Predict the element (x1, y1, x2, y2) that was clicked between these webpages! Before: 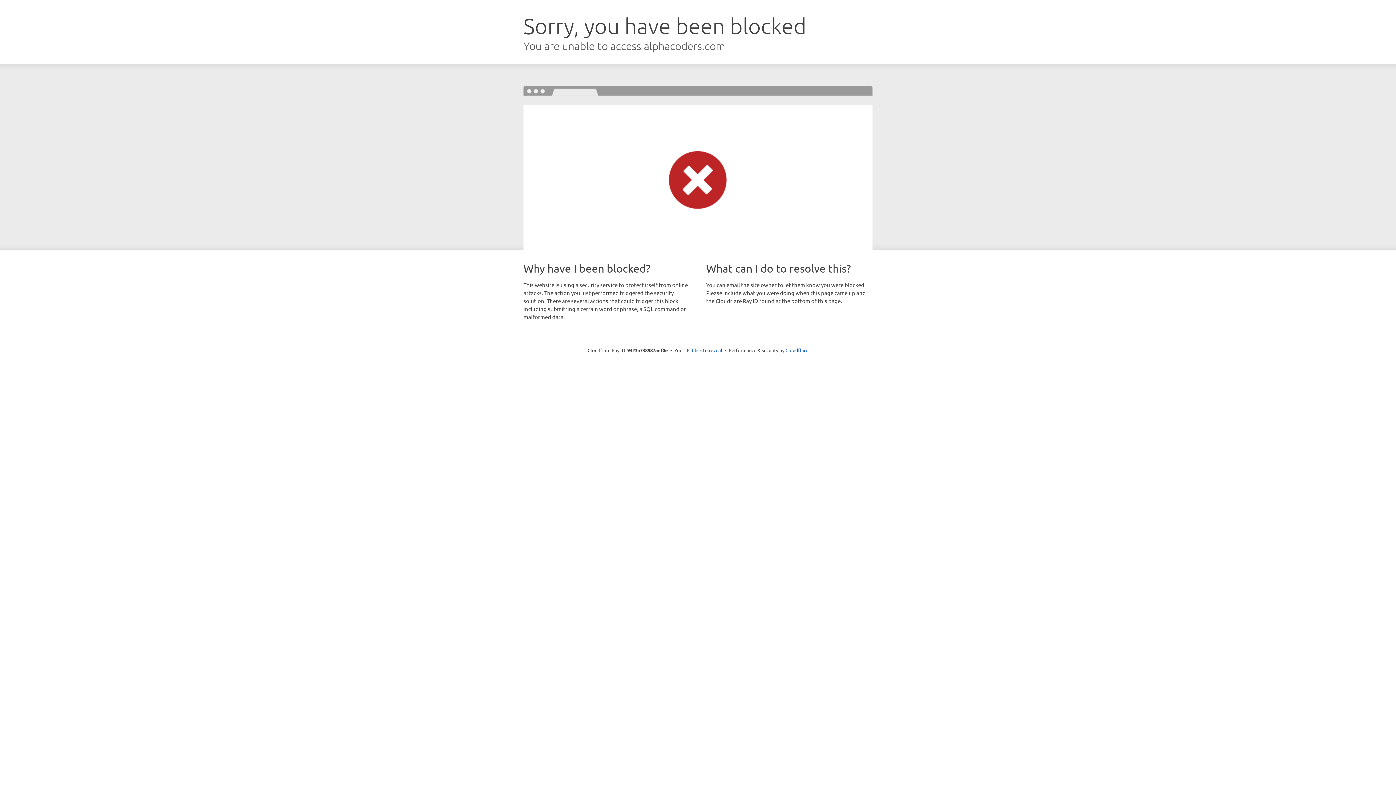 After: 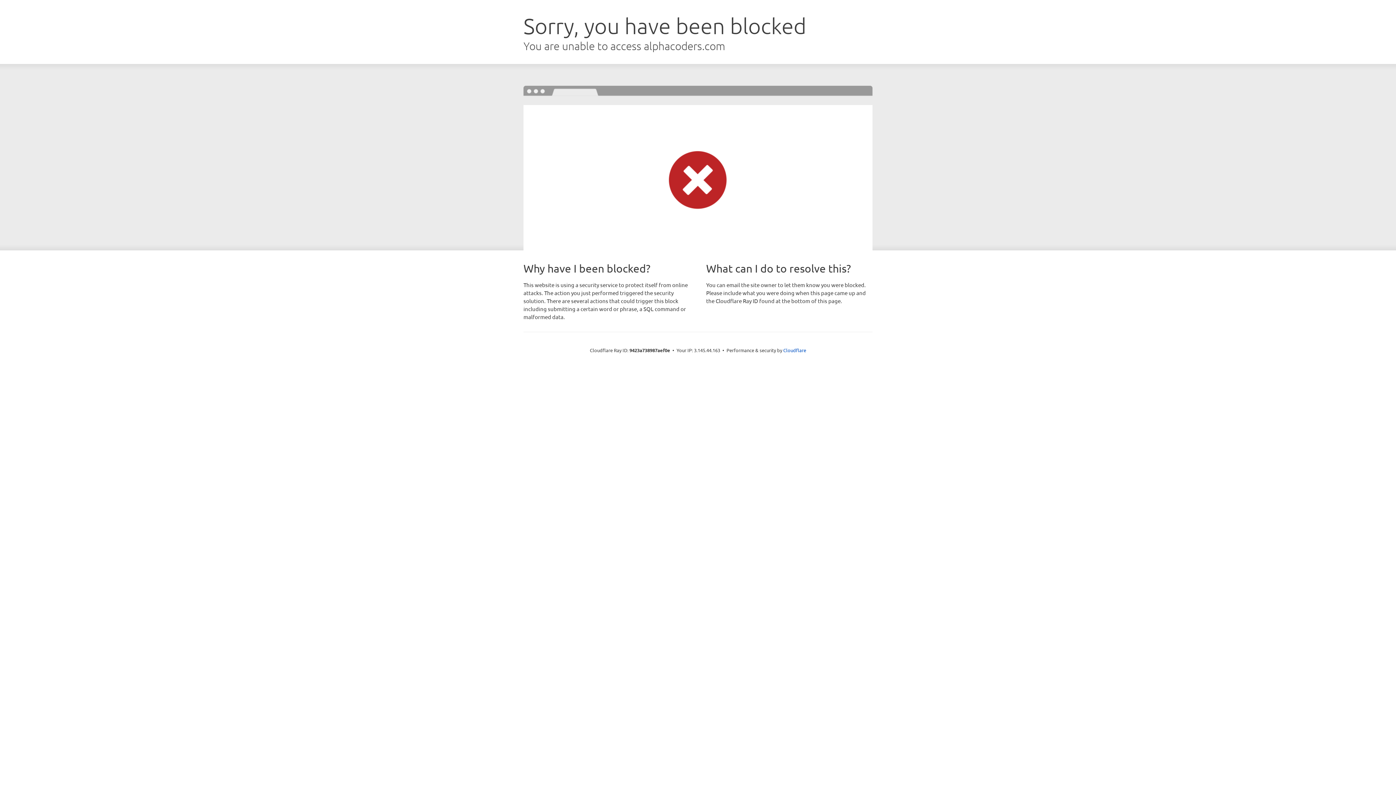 Action: bbox: (692, 346, 722, 353) label: Click to reveal